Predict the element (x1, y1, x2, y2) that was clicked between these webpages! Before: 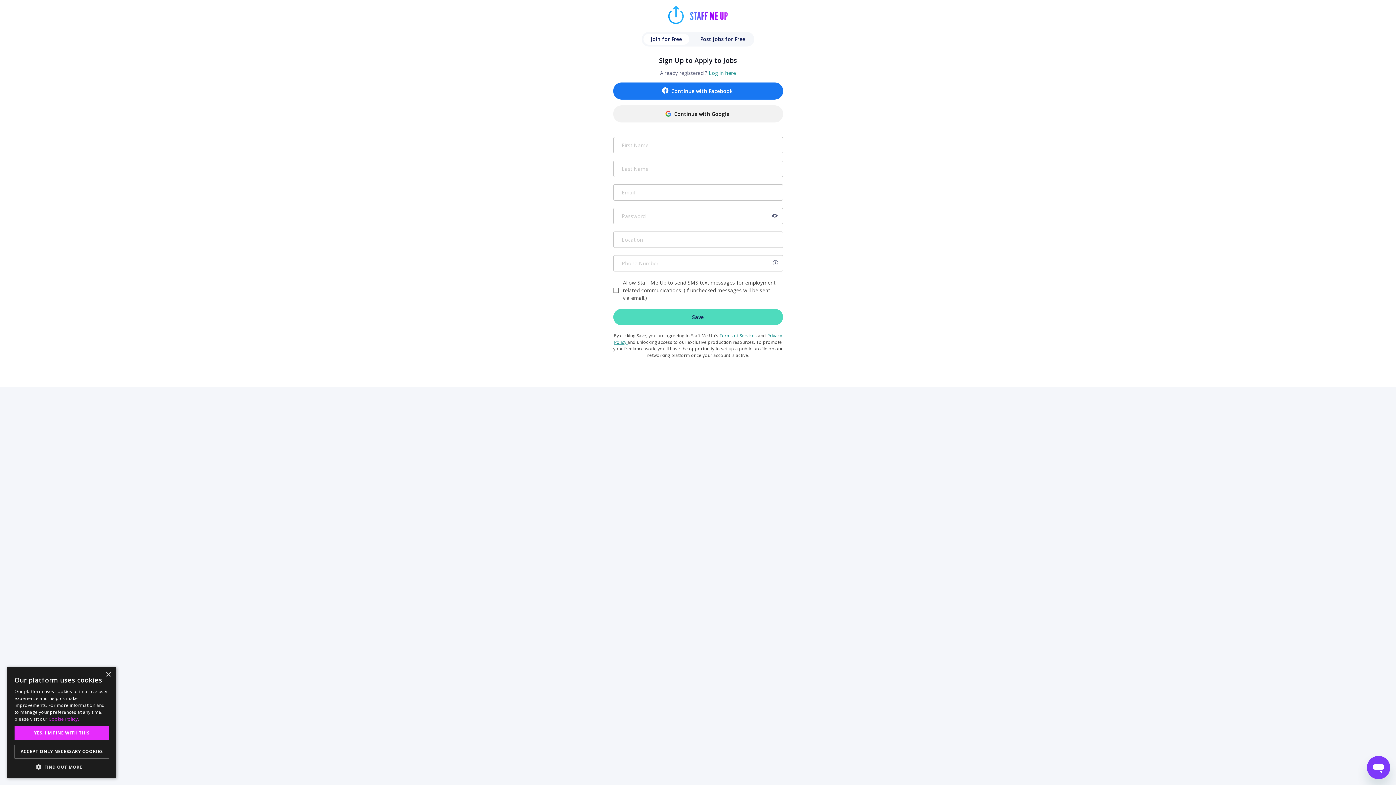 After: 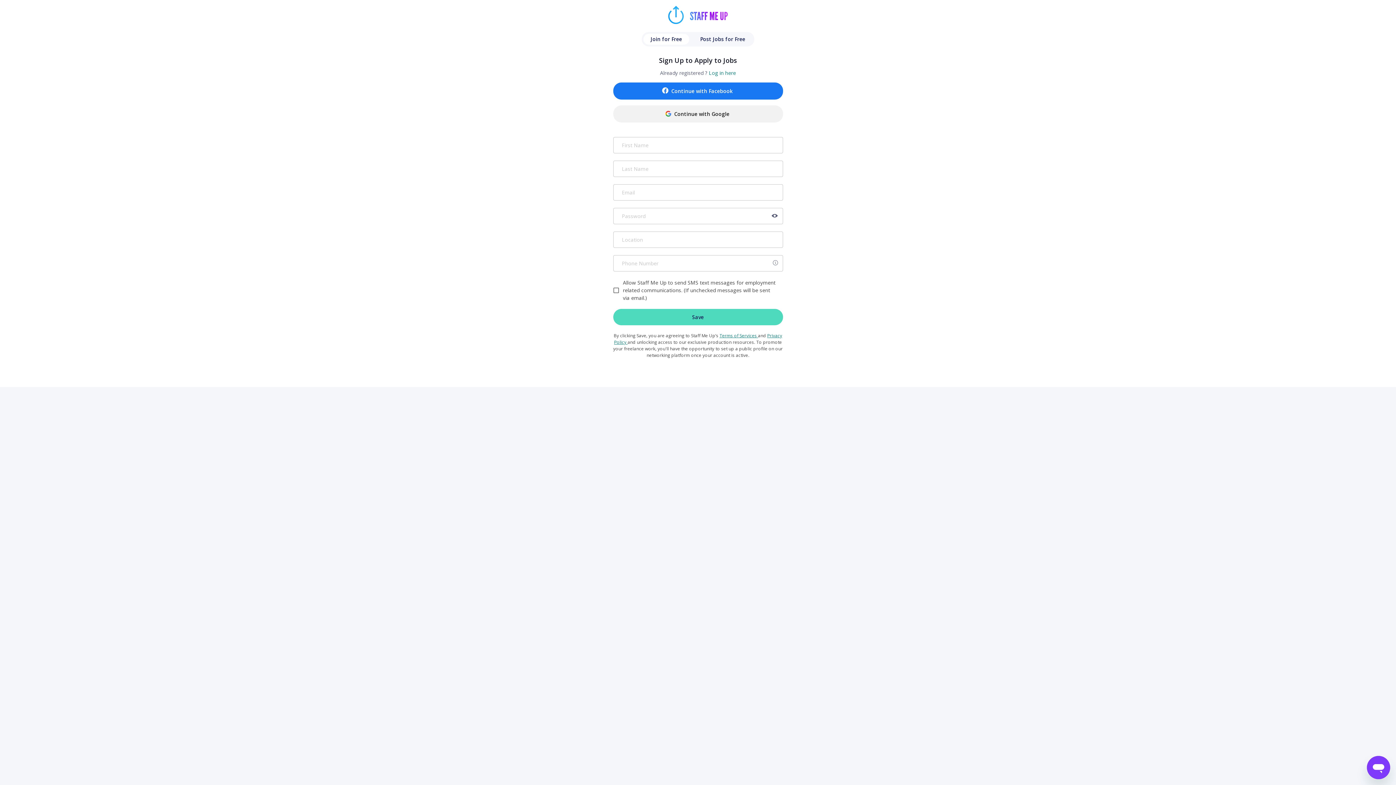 Action: label: ACCEPT ONLY NECESSARY COOKIES bbox: (14, 745, 109, 758)